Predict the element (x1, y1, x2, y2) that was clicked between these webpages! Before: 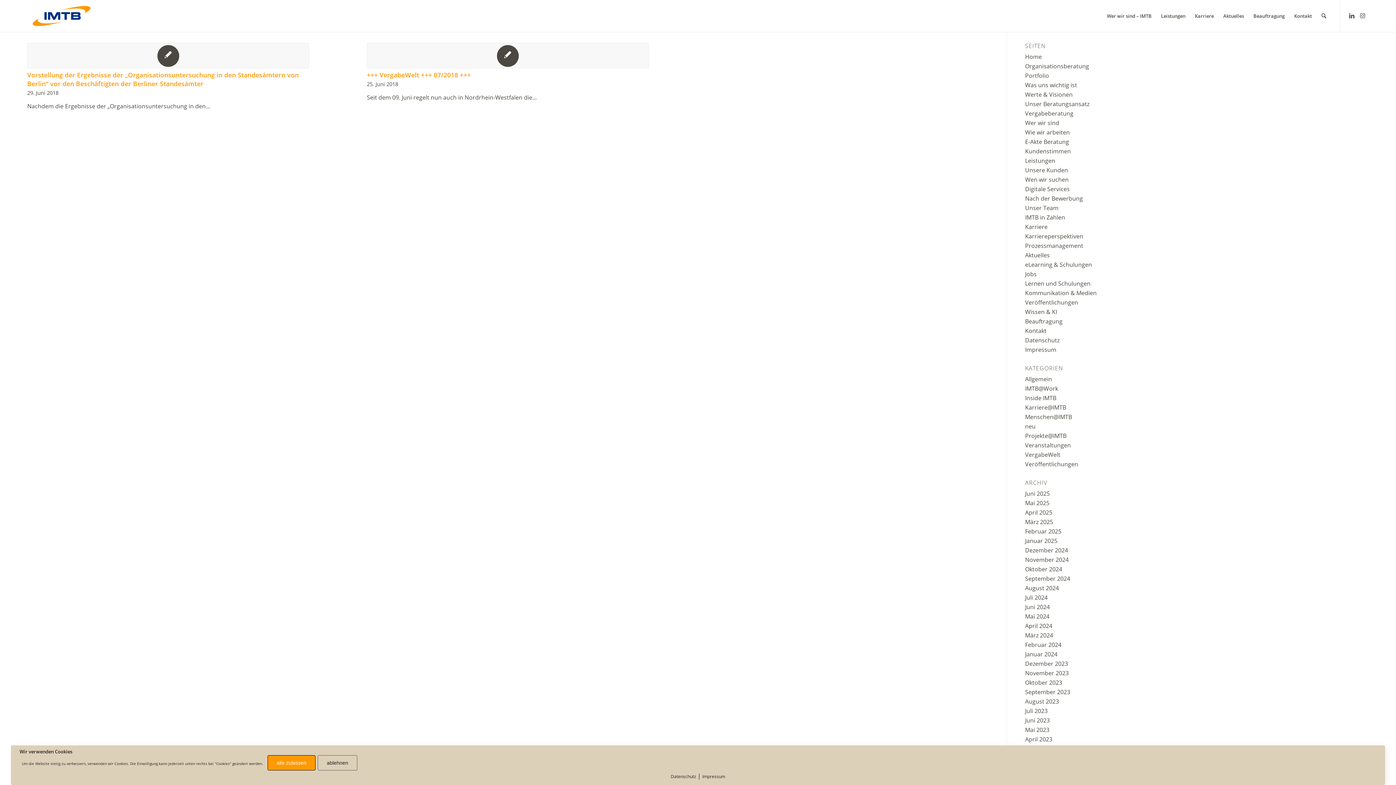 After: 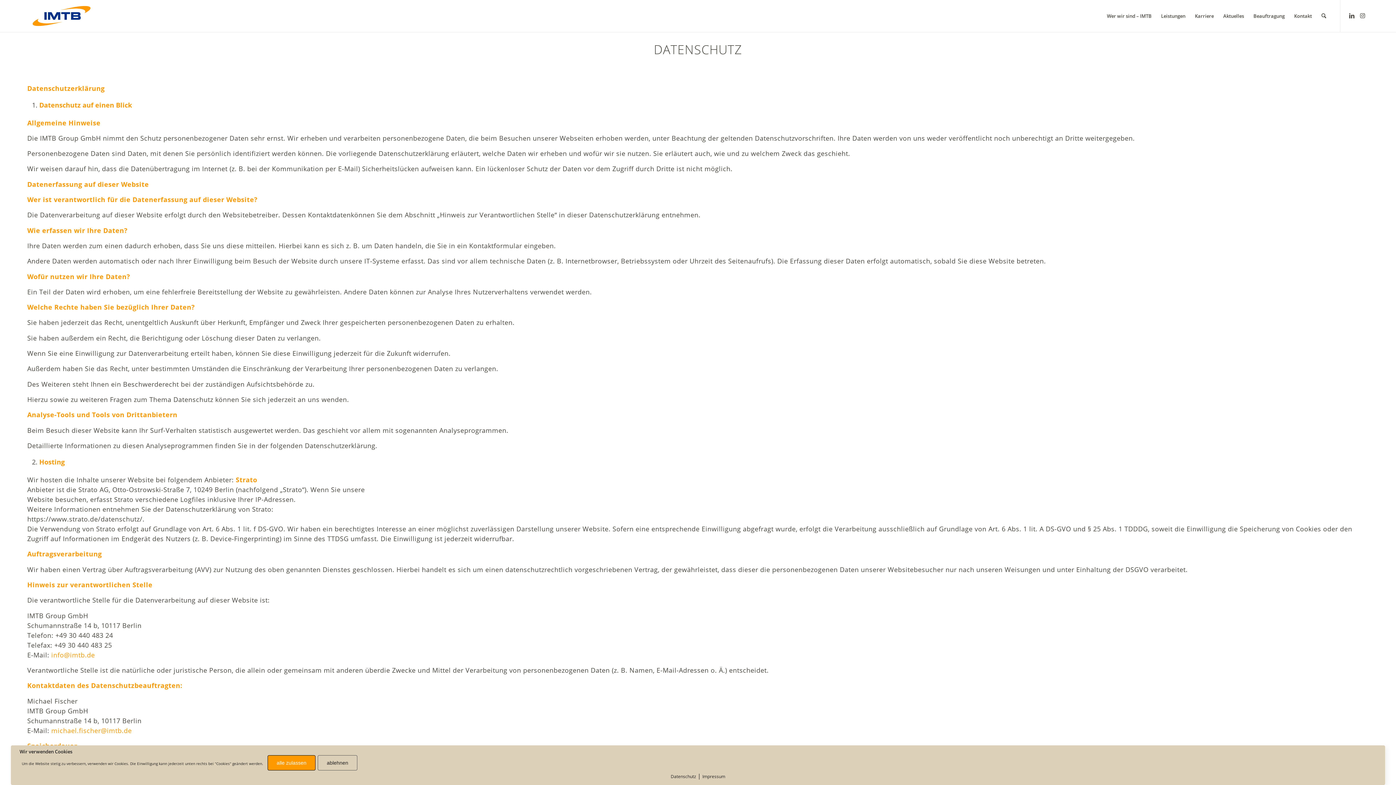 Action: label: Datenschutz bbox: (1025, 336, 1059, 344)